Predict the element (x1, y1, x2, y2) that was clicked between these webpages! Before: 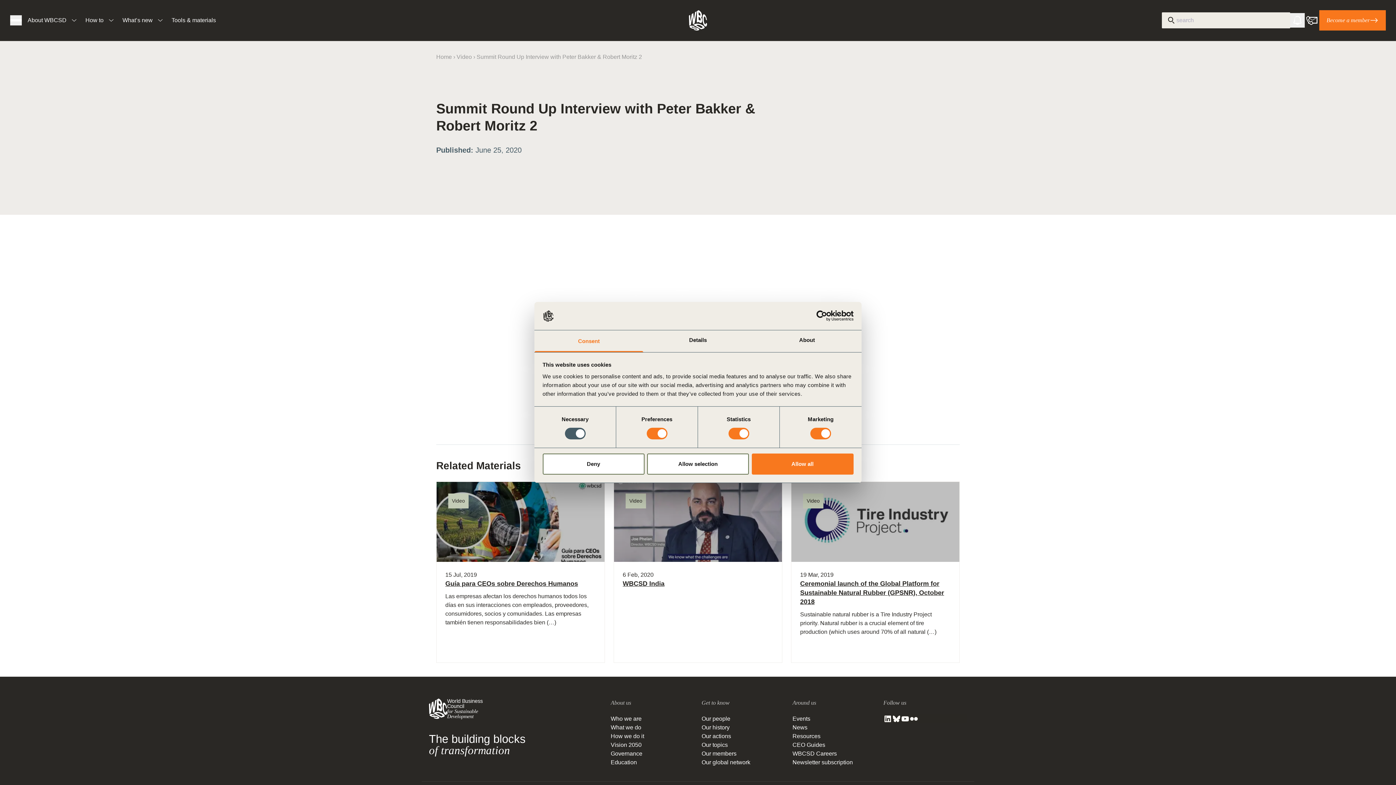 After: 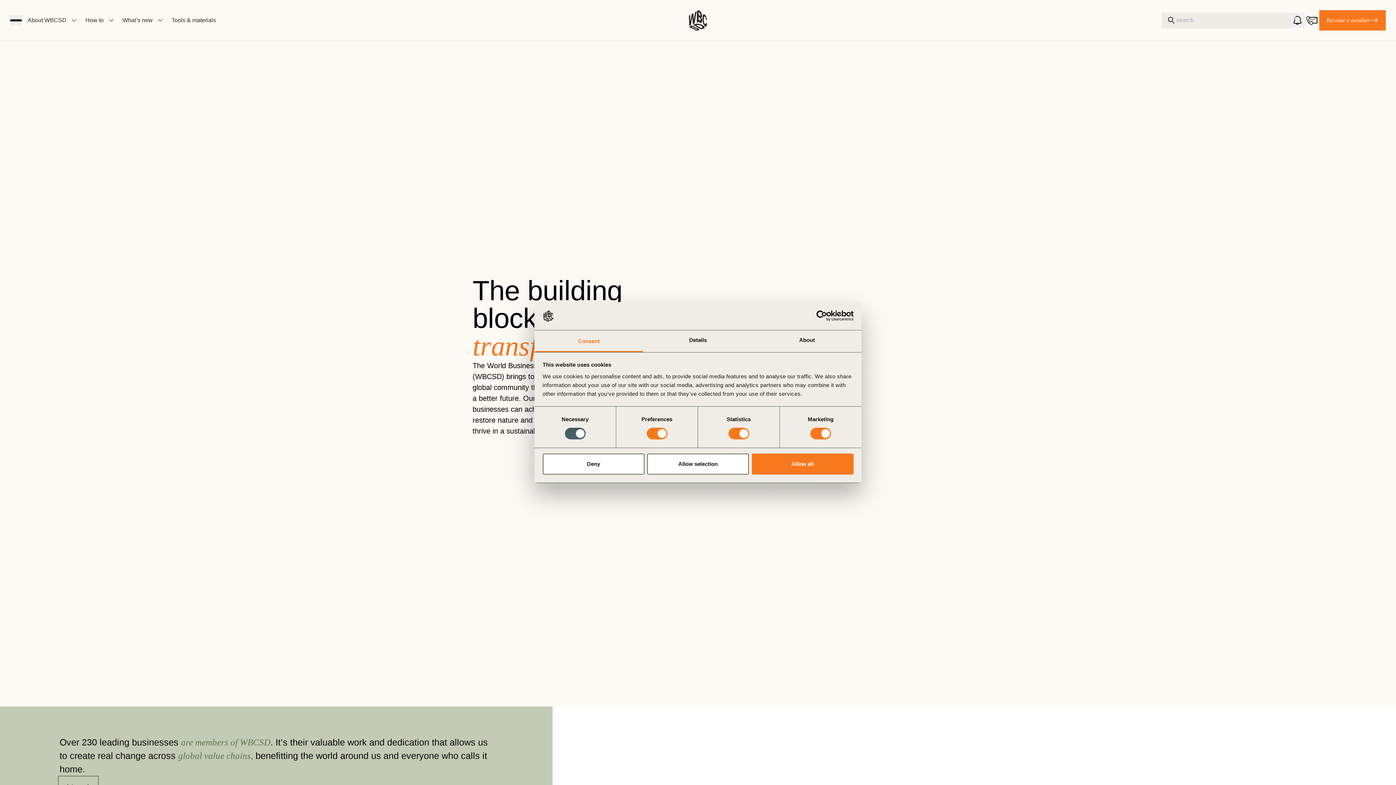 Action: label: Home bbox: (436, 53, 452, 60)